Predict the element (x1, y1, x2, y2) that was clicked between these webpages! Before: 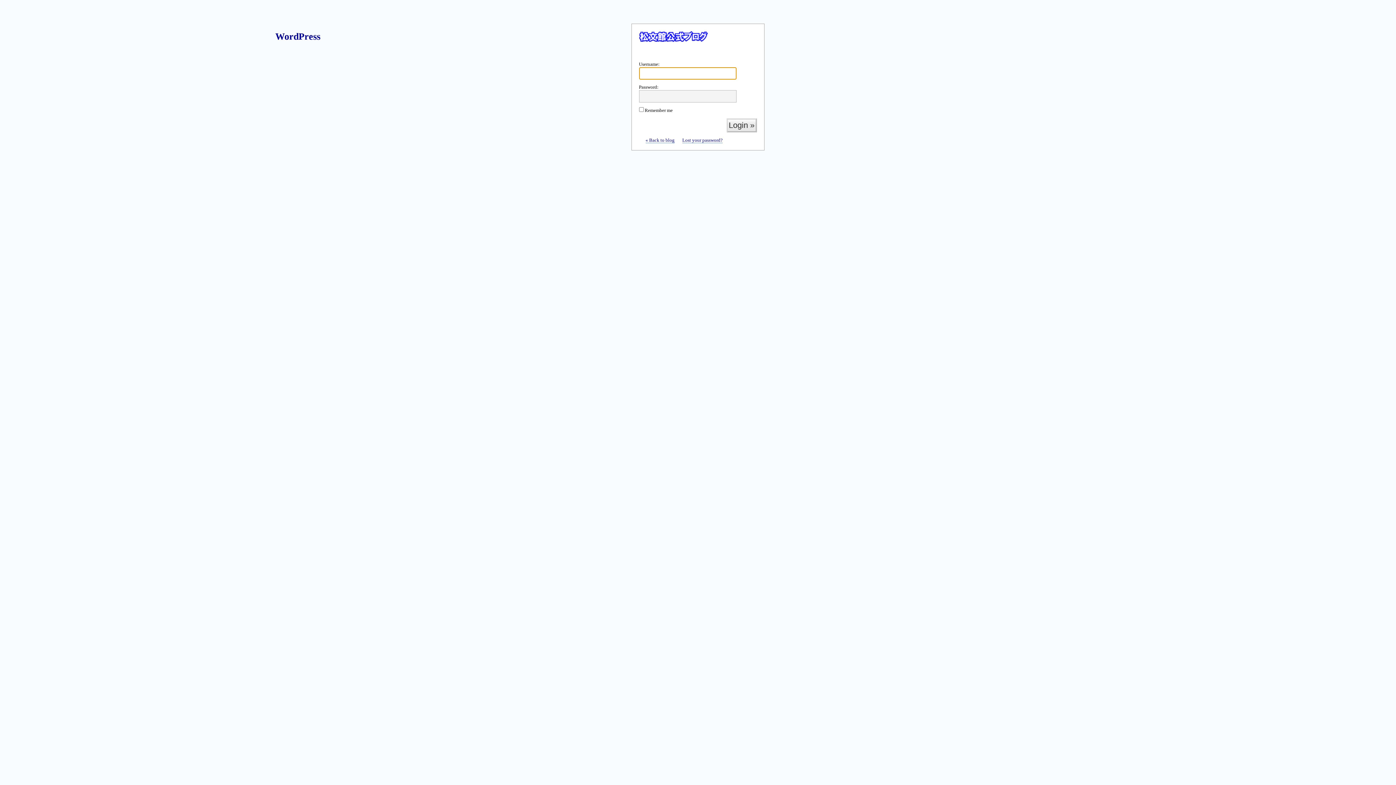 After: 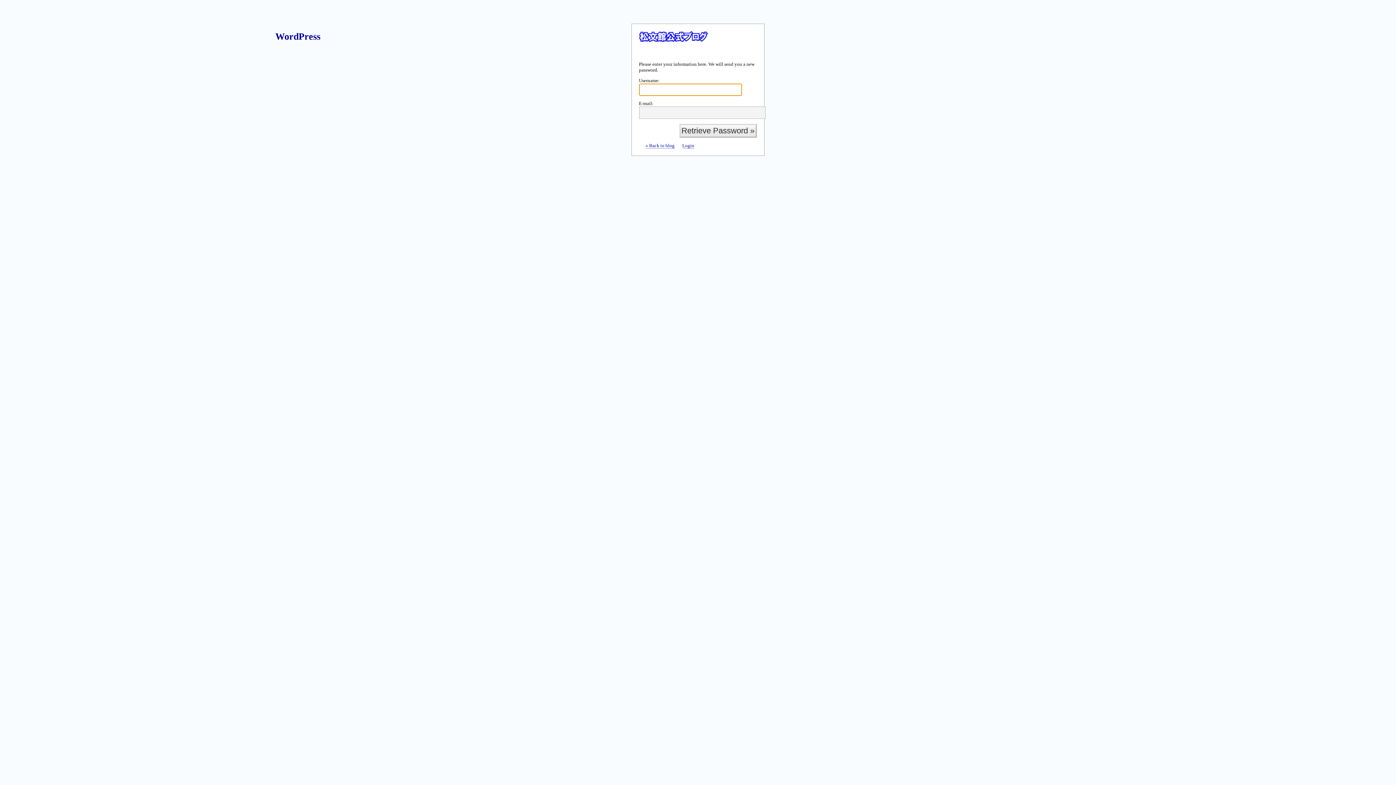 Action: bbox: (682, 137, 722, 143) label: Lost your password?